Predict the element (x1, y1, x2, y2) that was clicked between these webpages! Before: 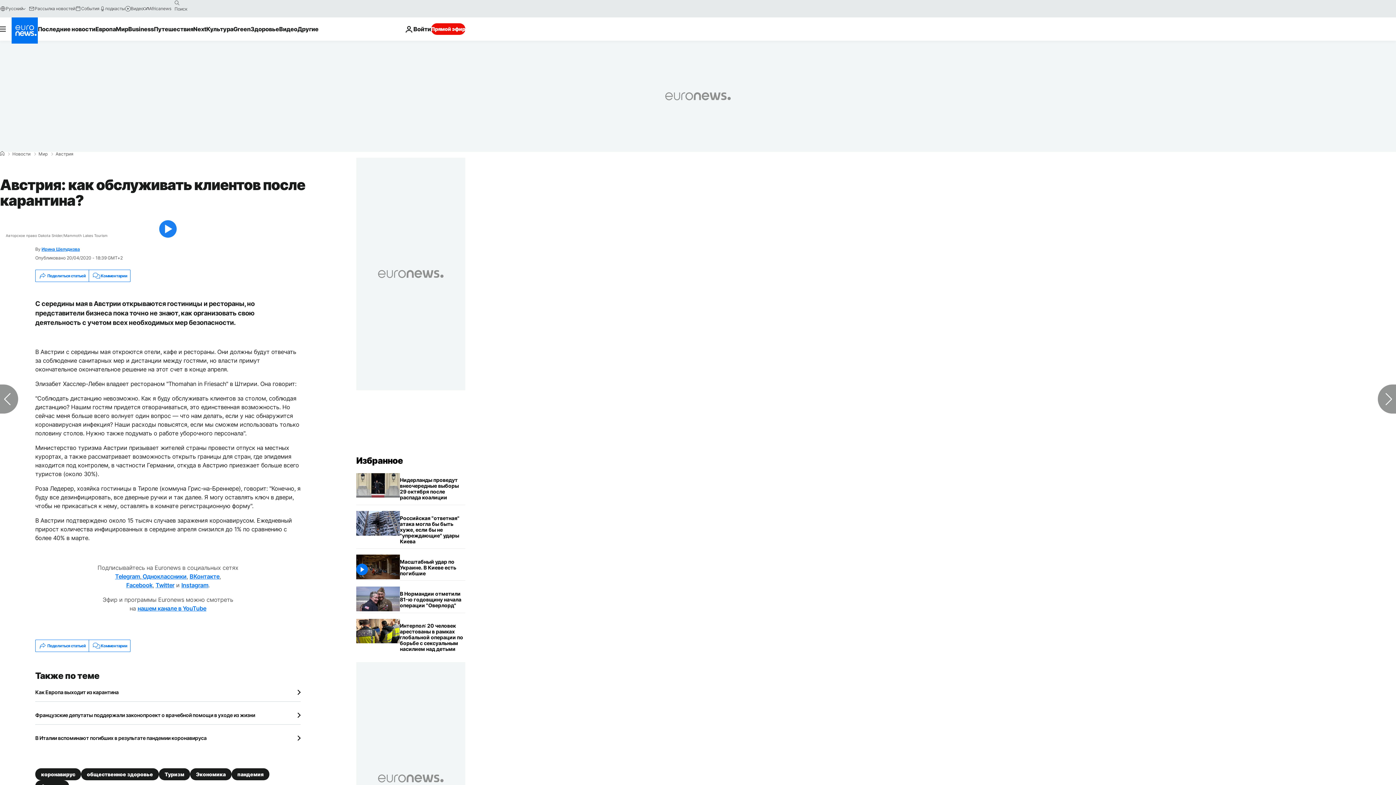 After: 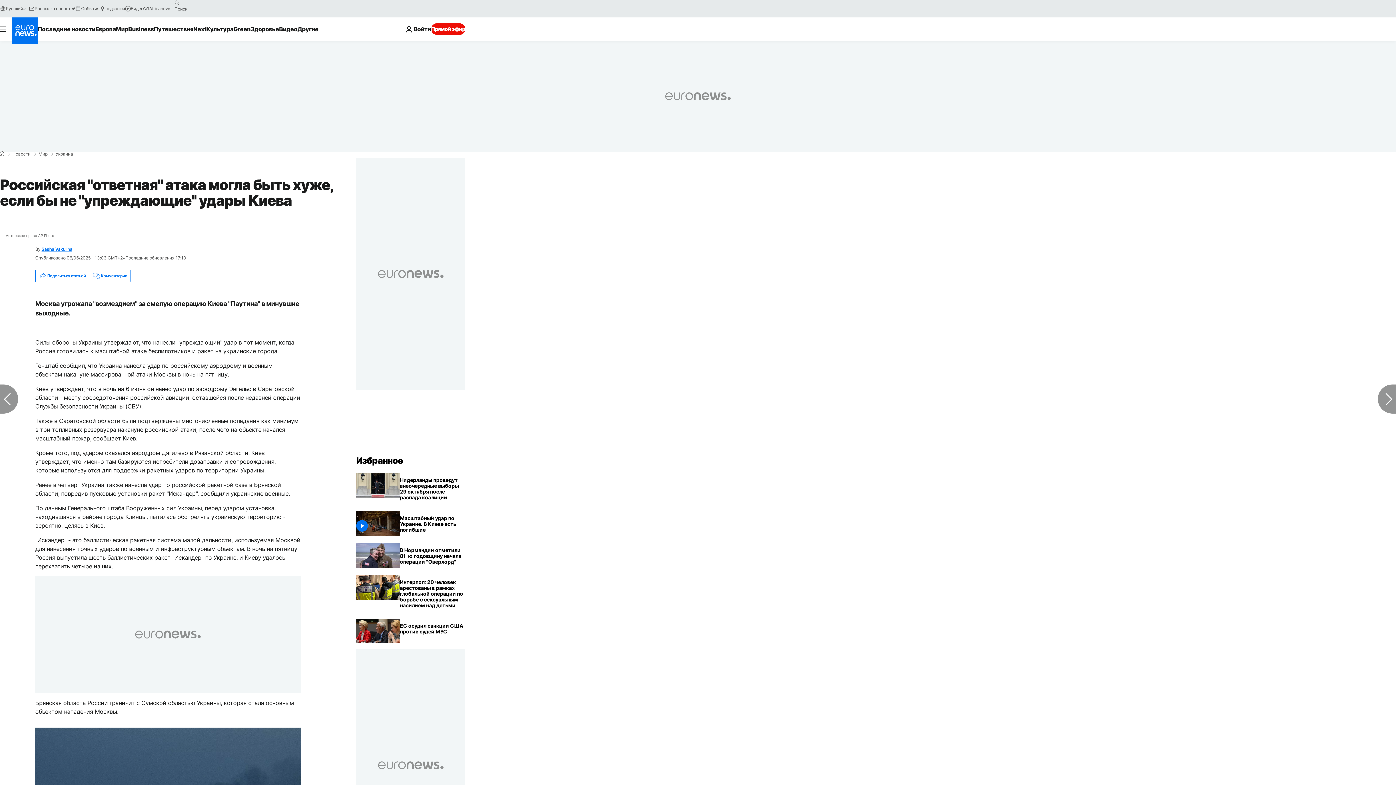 Action: bbox: (400, 511, 465, 548) label: Российская "ответная" атака могла бы быть хуже, если бы не "упреждающие" удары Киева